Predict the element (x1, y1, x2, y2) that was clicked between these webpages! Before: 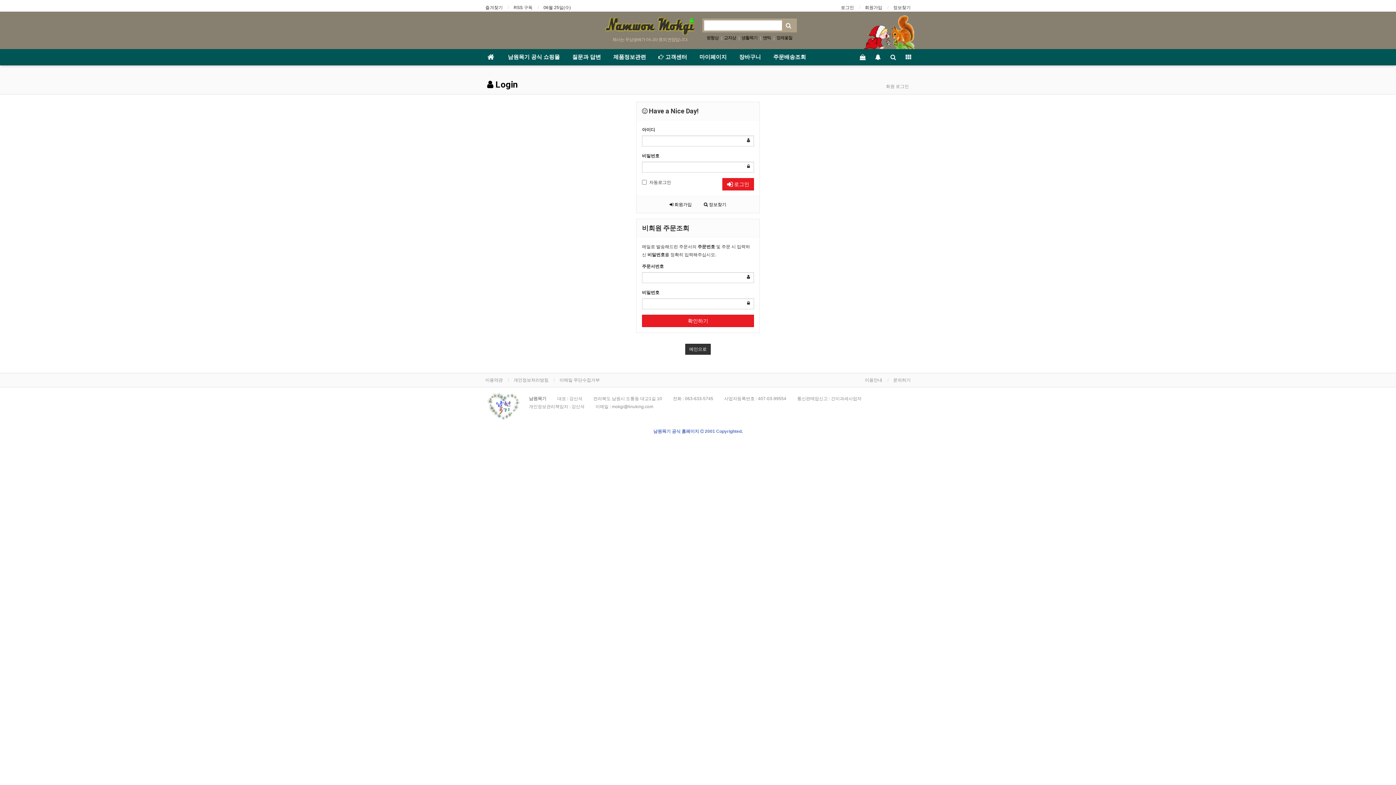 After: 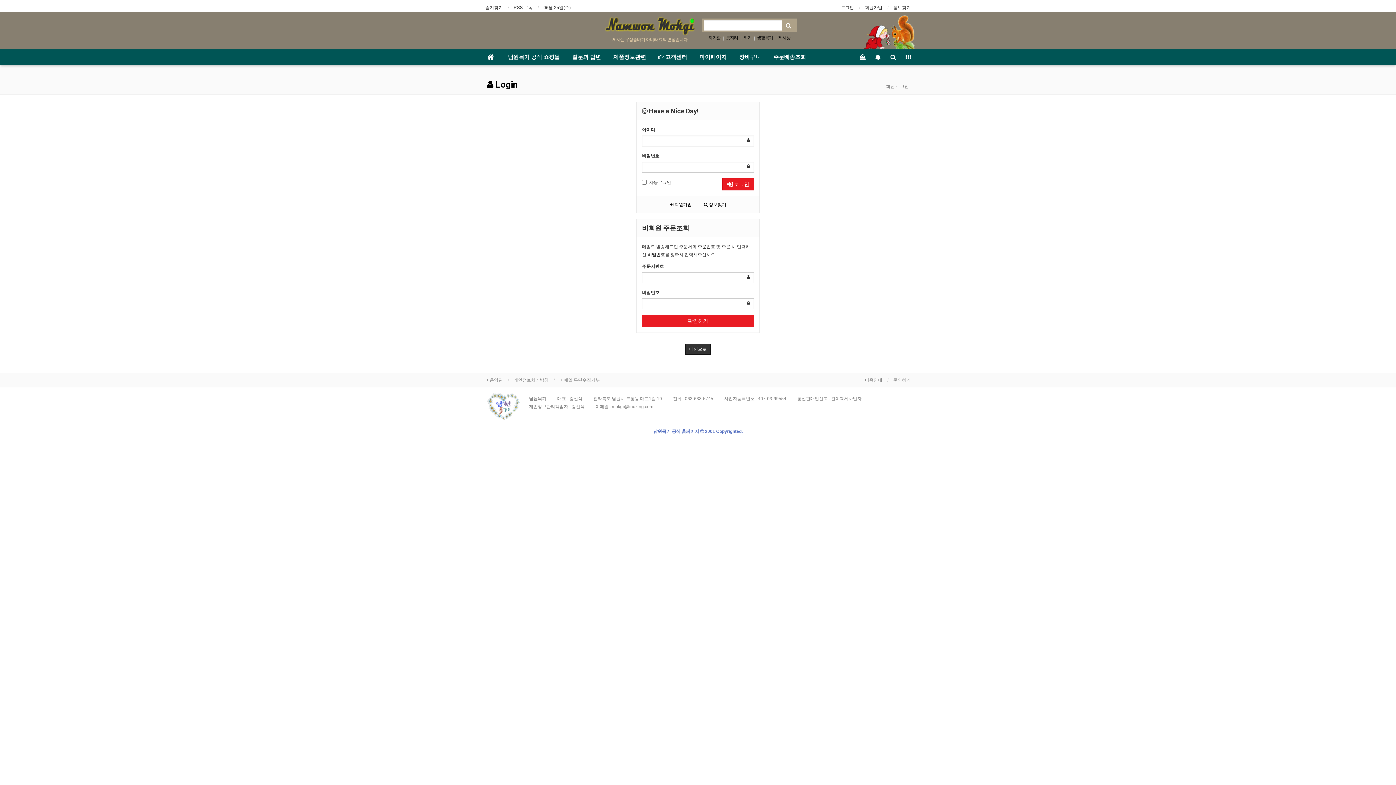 Action: label: 주문배송조회 bbox: (767, 49, 812, 65)